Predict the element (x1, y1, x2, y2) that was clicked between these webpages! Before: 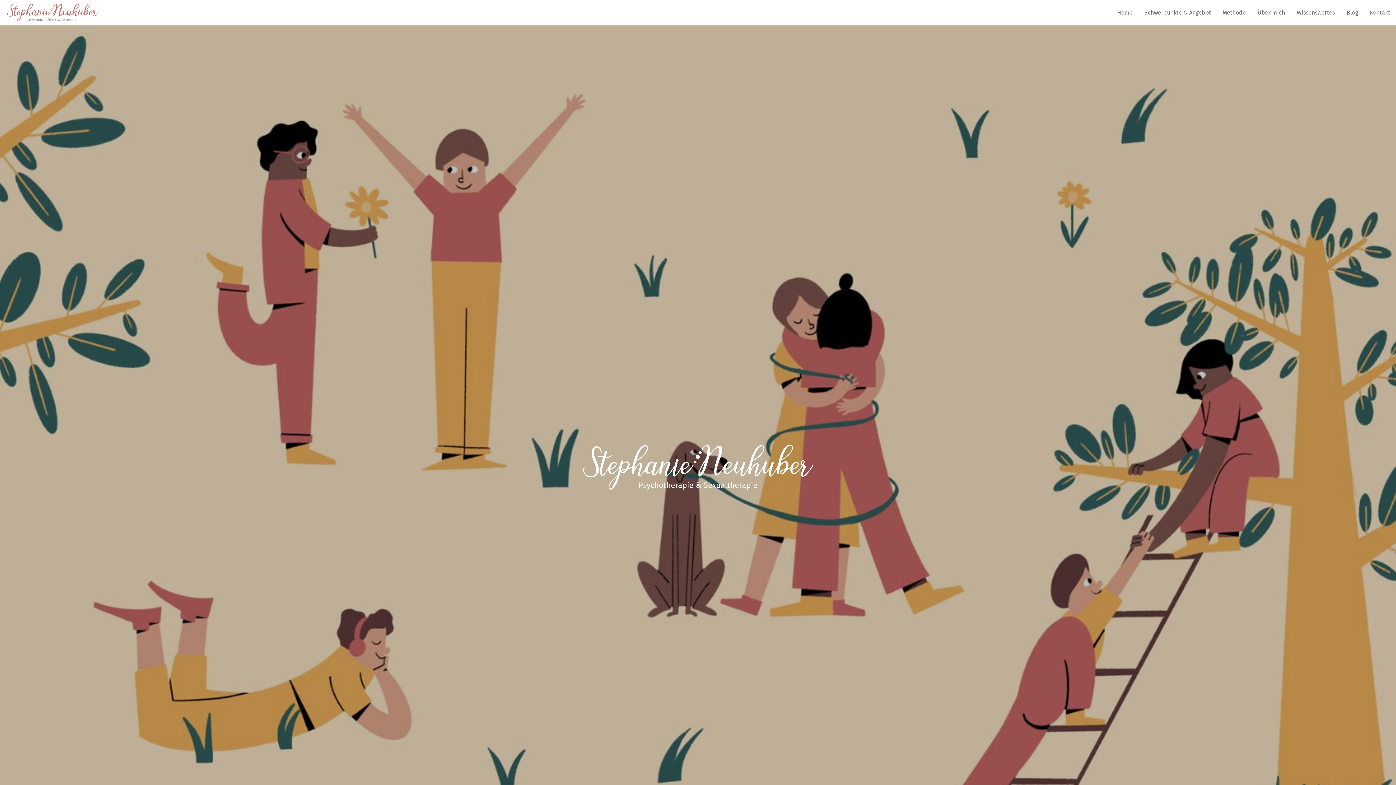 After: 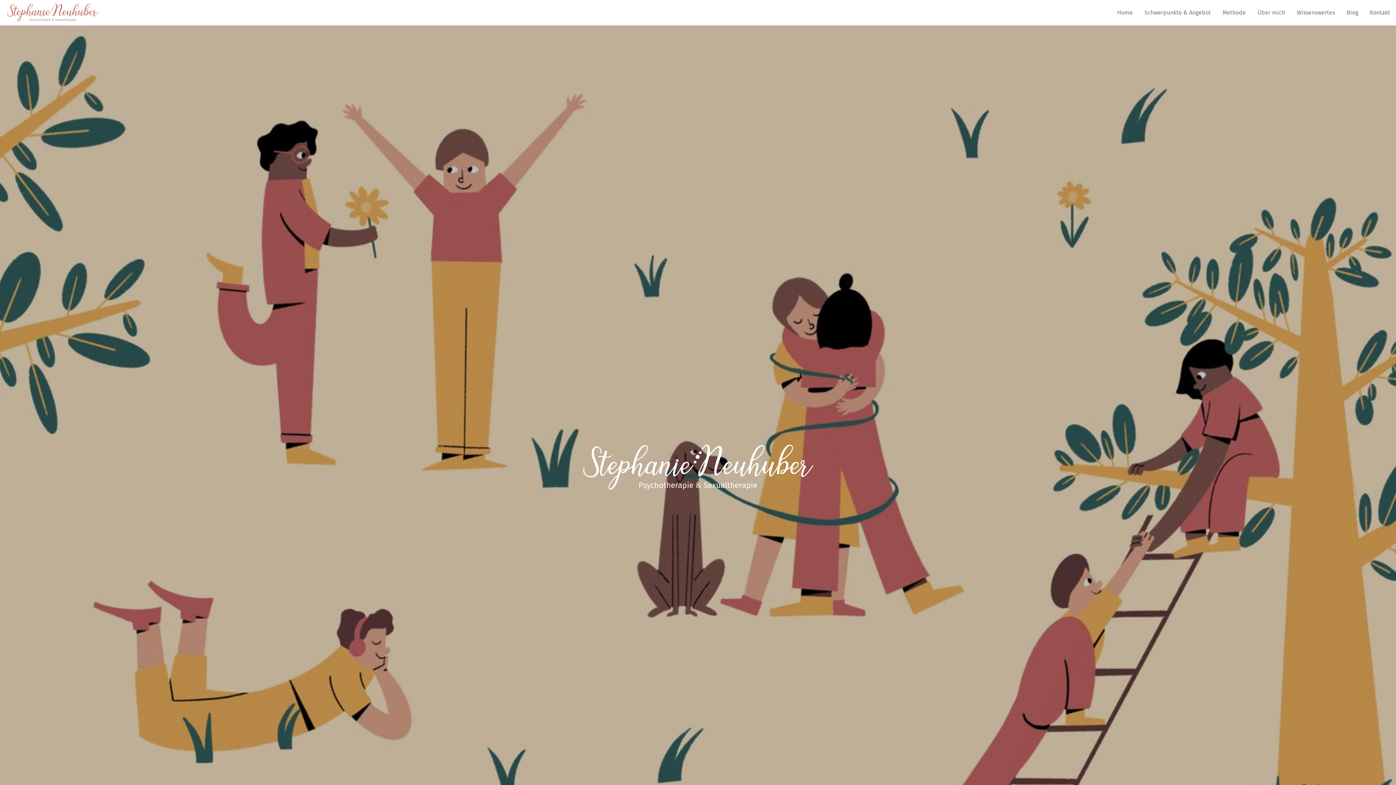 Action: bbox: (5, 2, 99, 22)